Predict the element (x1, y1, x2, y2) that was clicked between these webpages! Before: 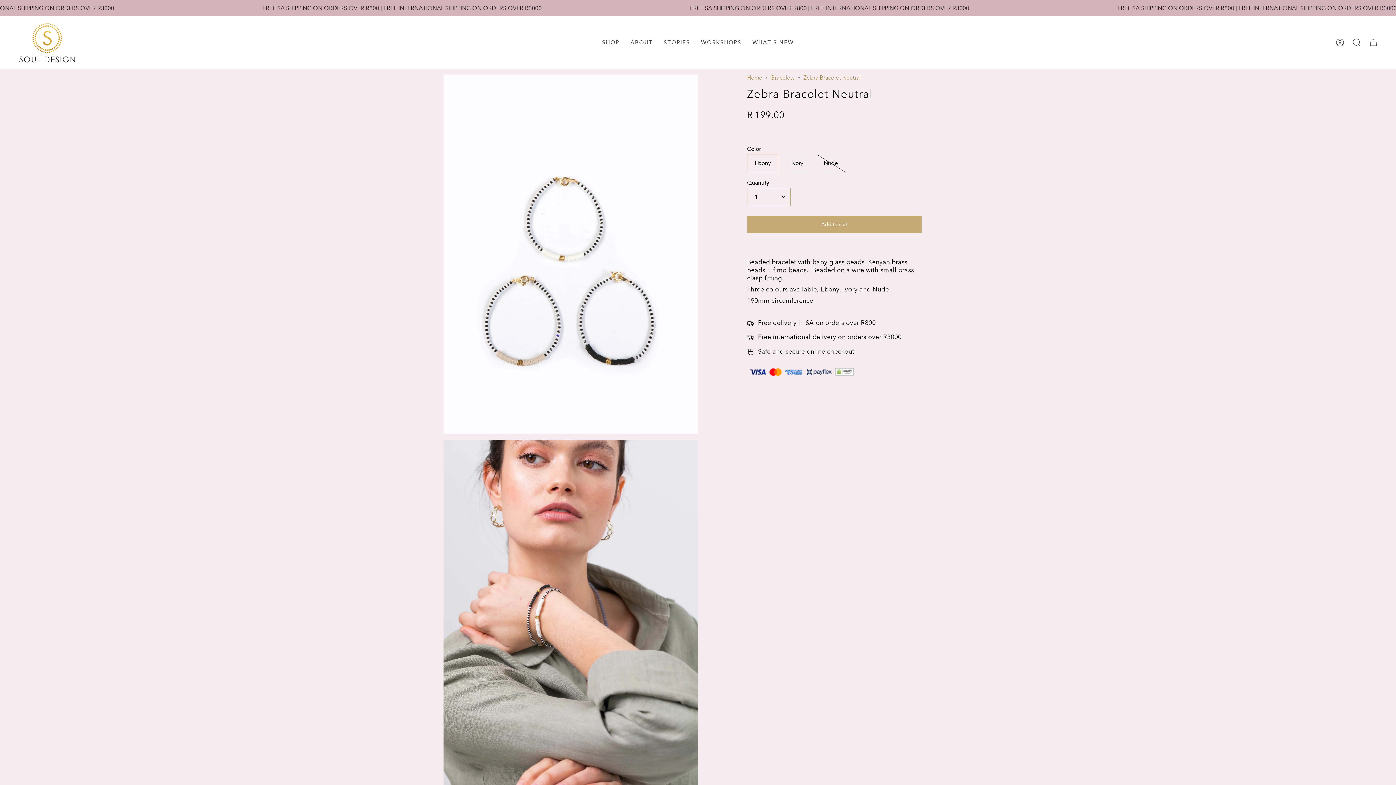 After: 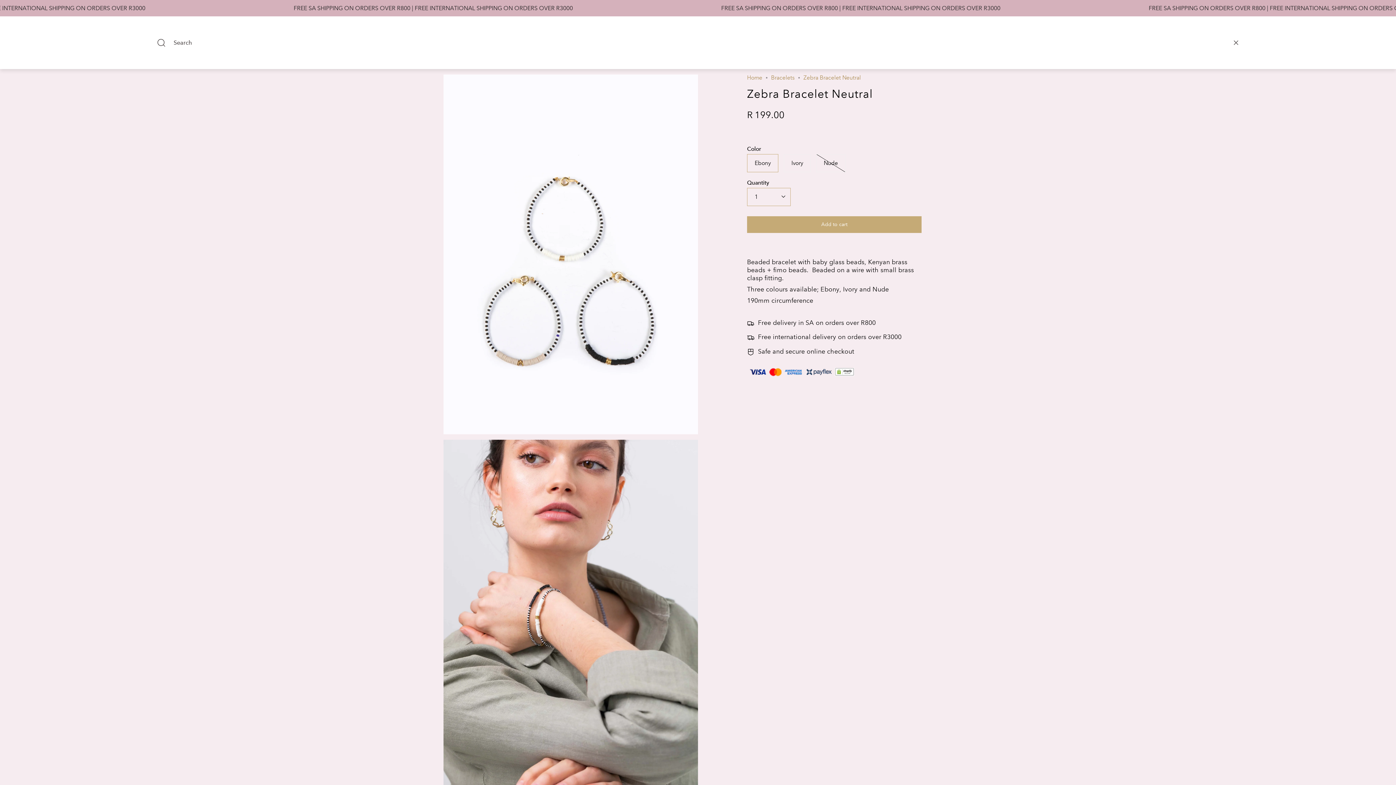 Action: bbox: (1348, 16, 1365, 68) label: Search